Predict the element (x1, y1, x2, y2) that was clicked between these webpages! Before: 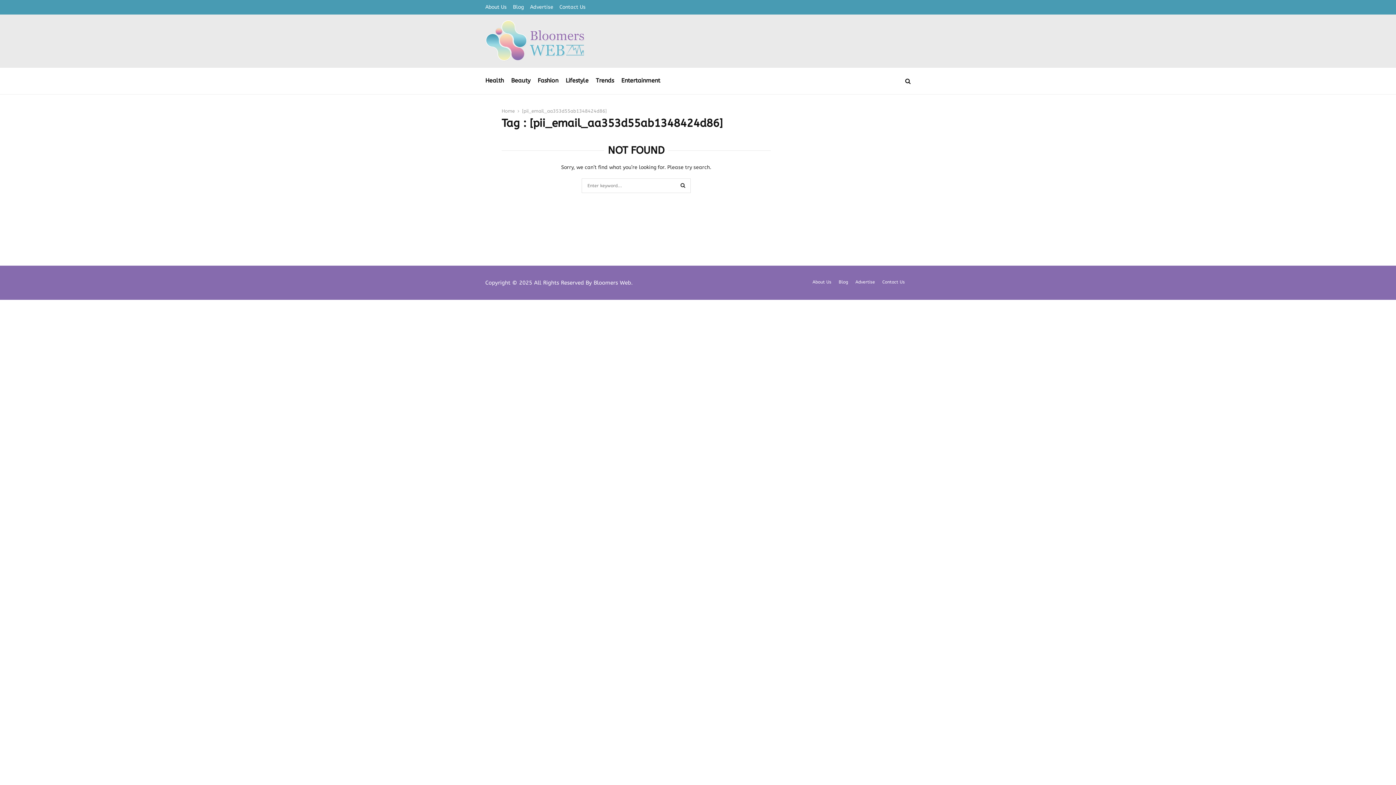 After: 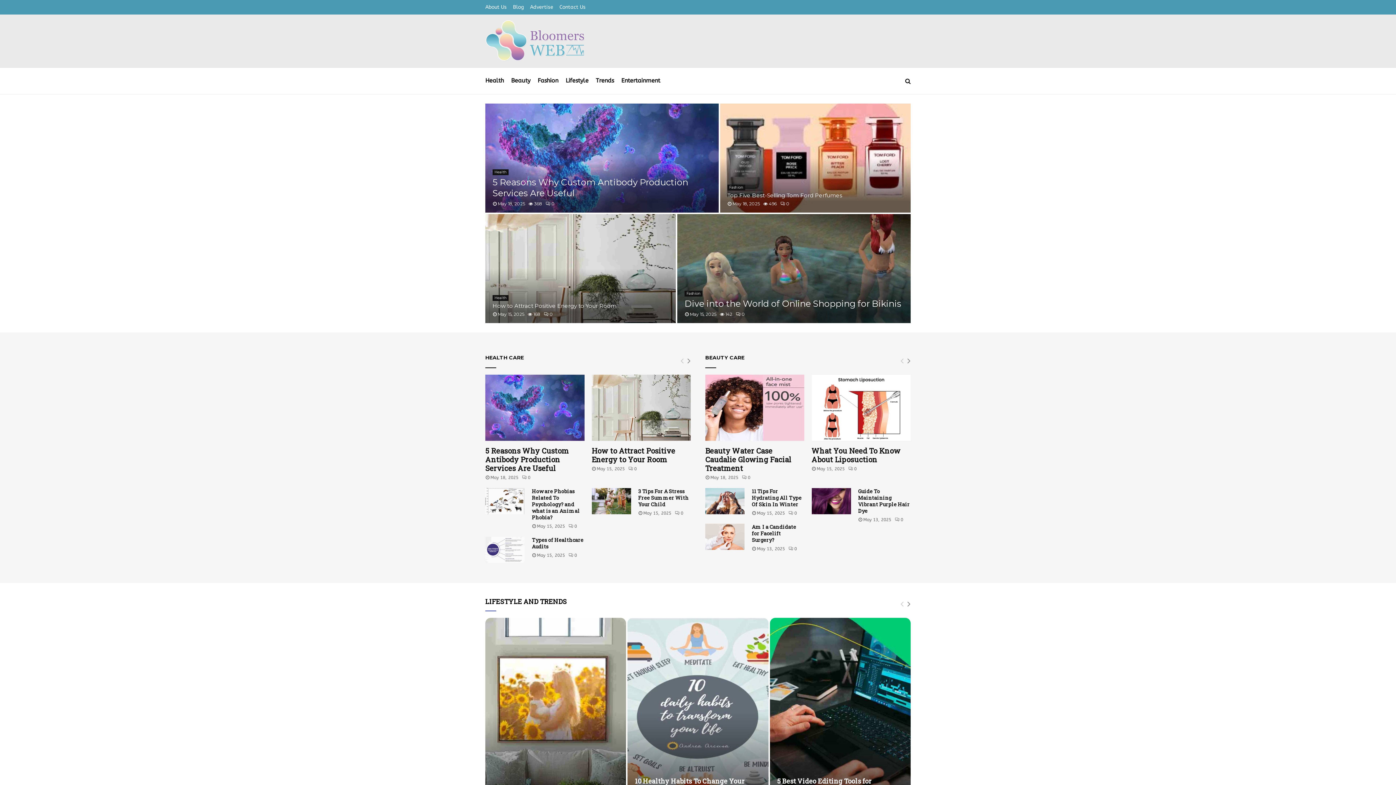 Action: bbox: (501, 108, 514, 113) label: Home